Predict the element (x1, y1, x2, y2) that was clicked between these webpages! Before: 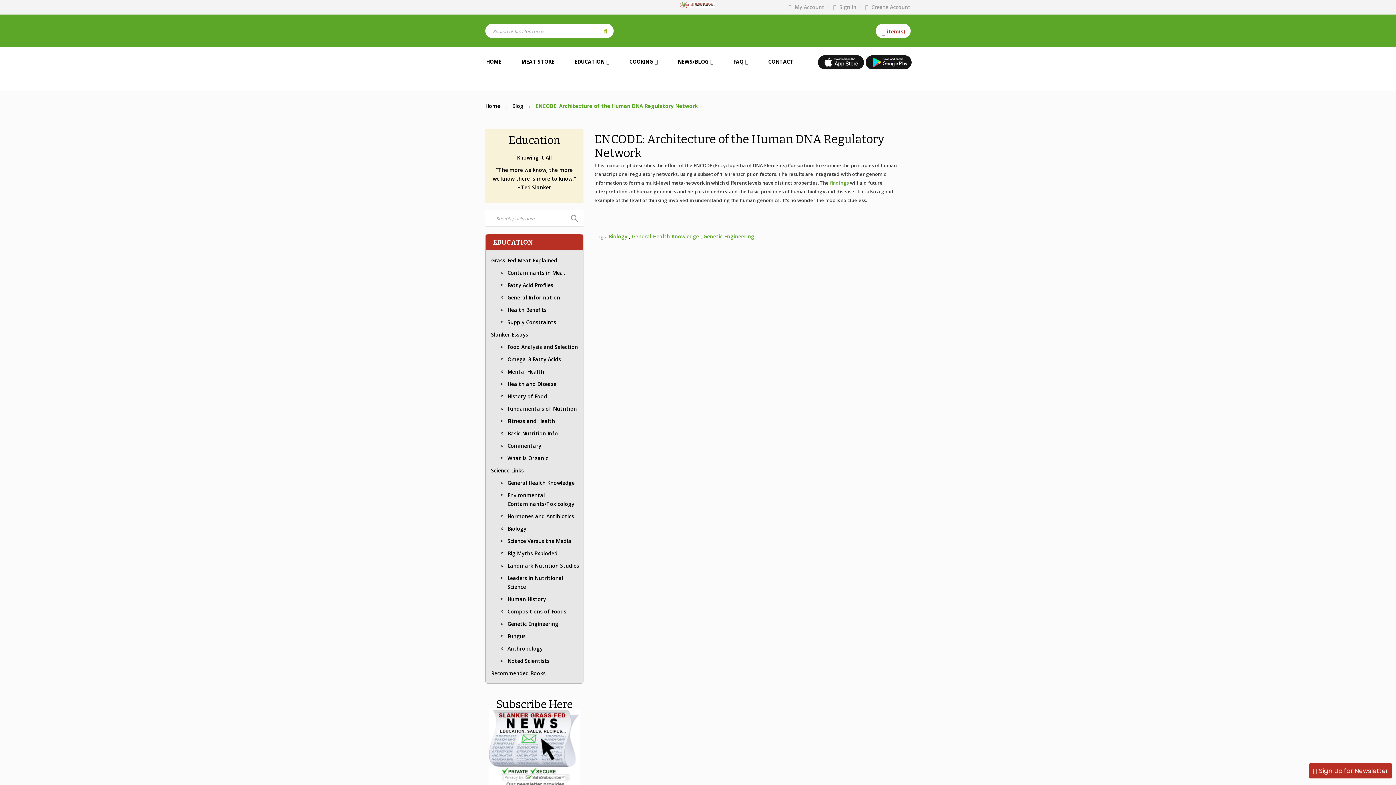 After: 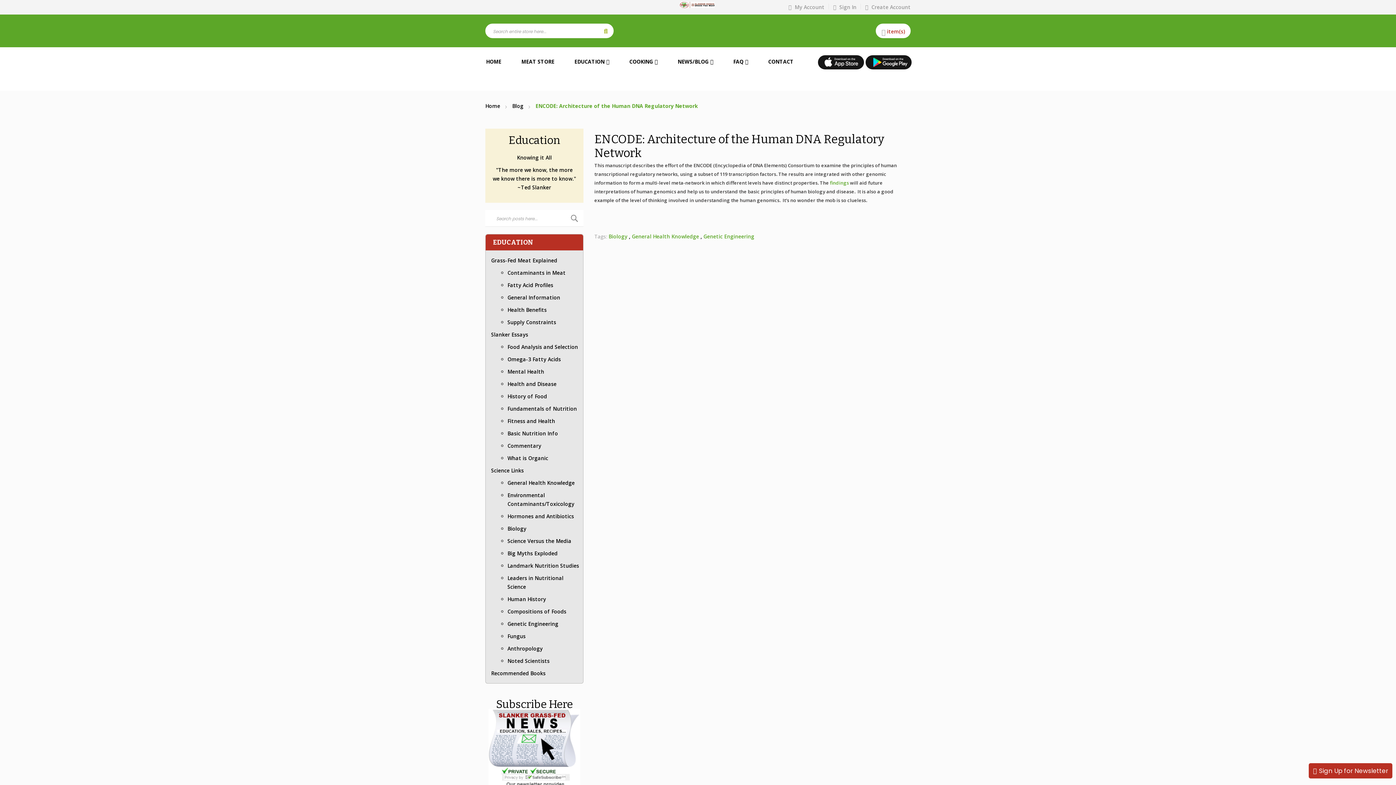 Action: label: Search bbox: (569, 210, 580, 226)